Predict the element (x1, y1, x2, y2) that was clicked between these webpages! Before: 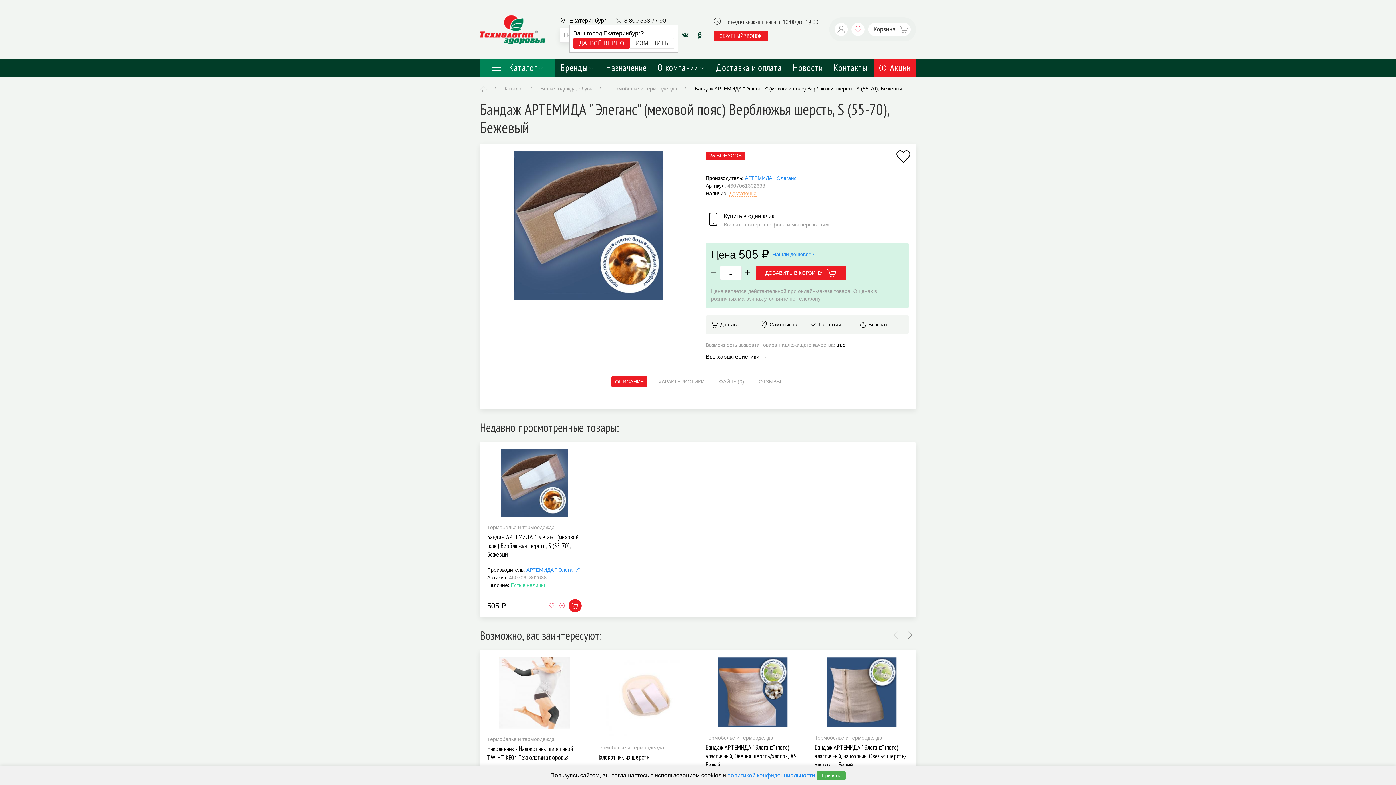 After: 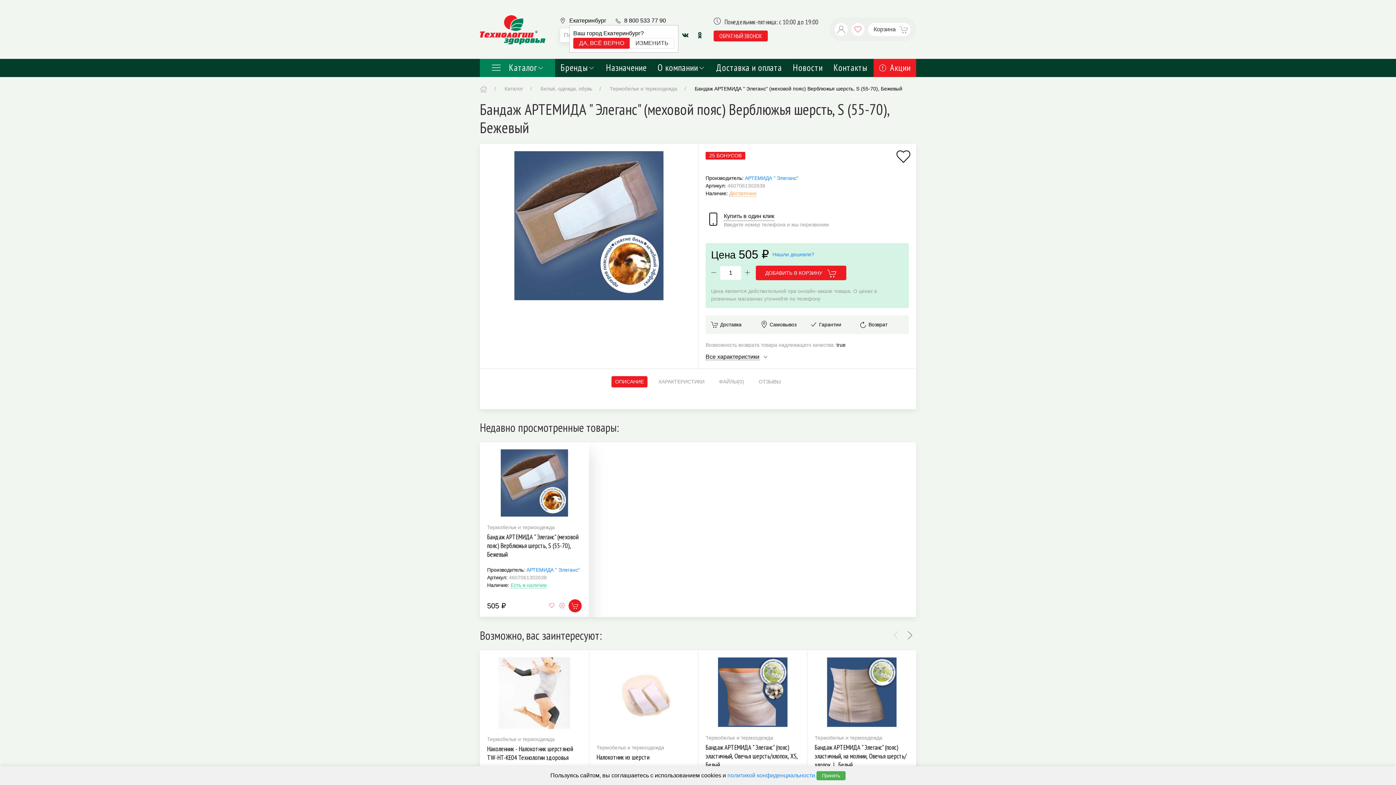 Action: bbox: (480, 442, 589, 524)